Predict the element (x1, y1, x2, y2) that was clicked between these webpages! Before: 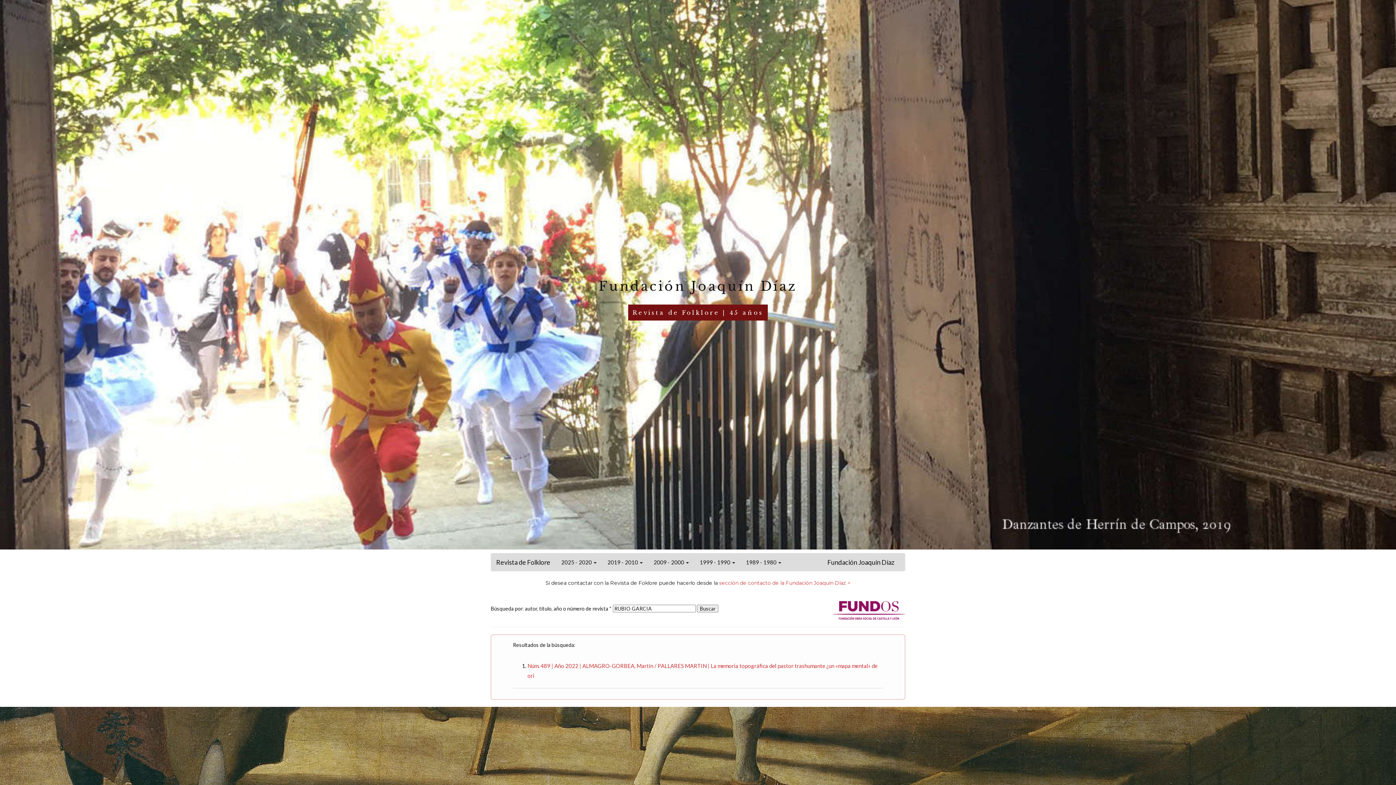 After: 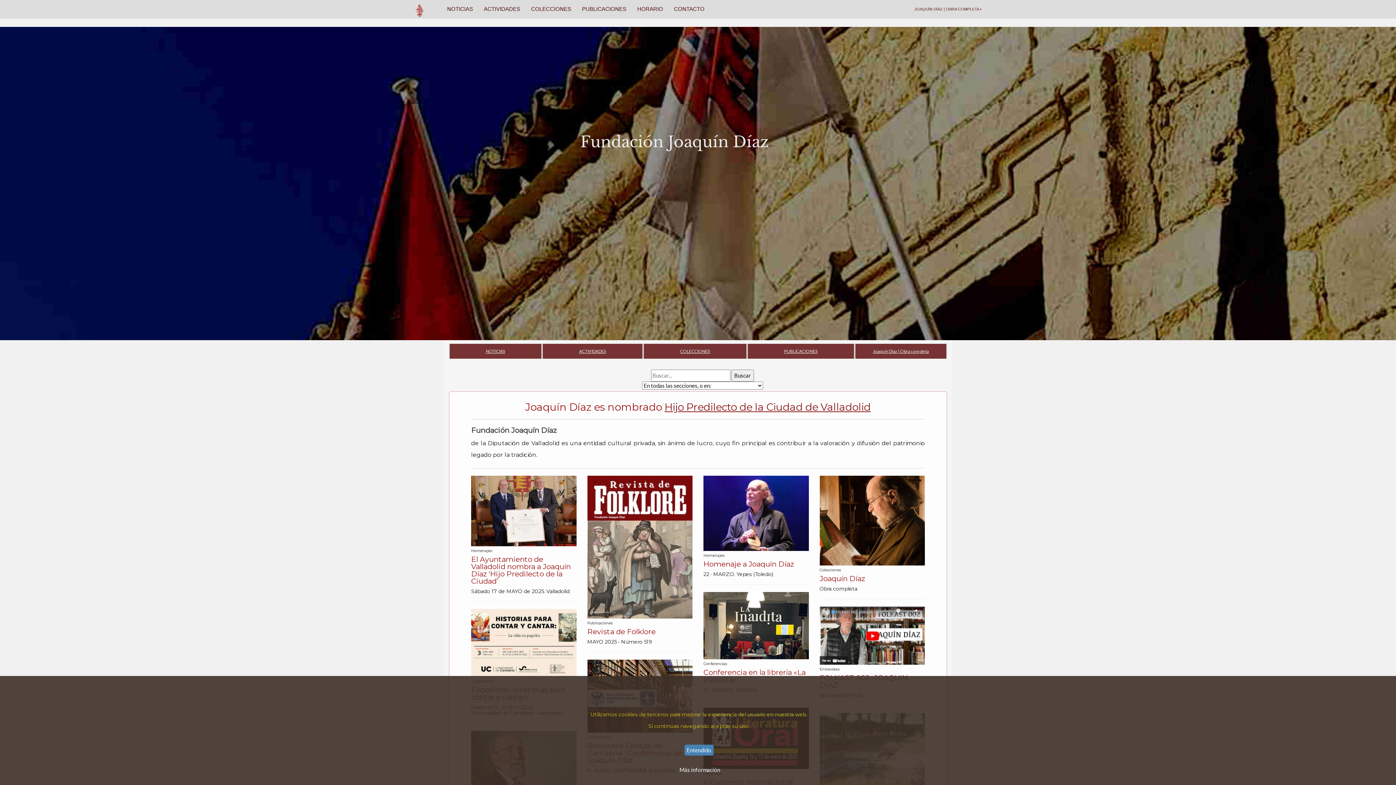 Action: bbox: (822, 553, 900, 571) label: Fundación Joaquín Díaz